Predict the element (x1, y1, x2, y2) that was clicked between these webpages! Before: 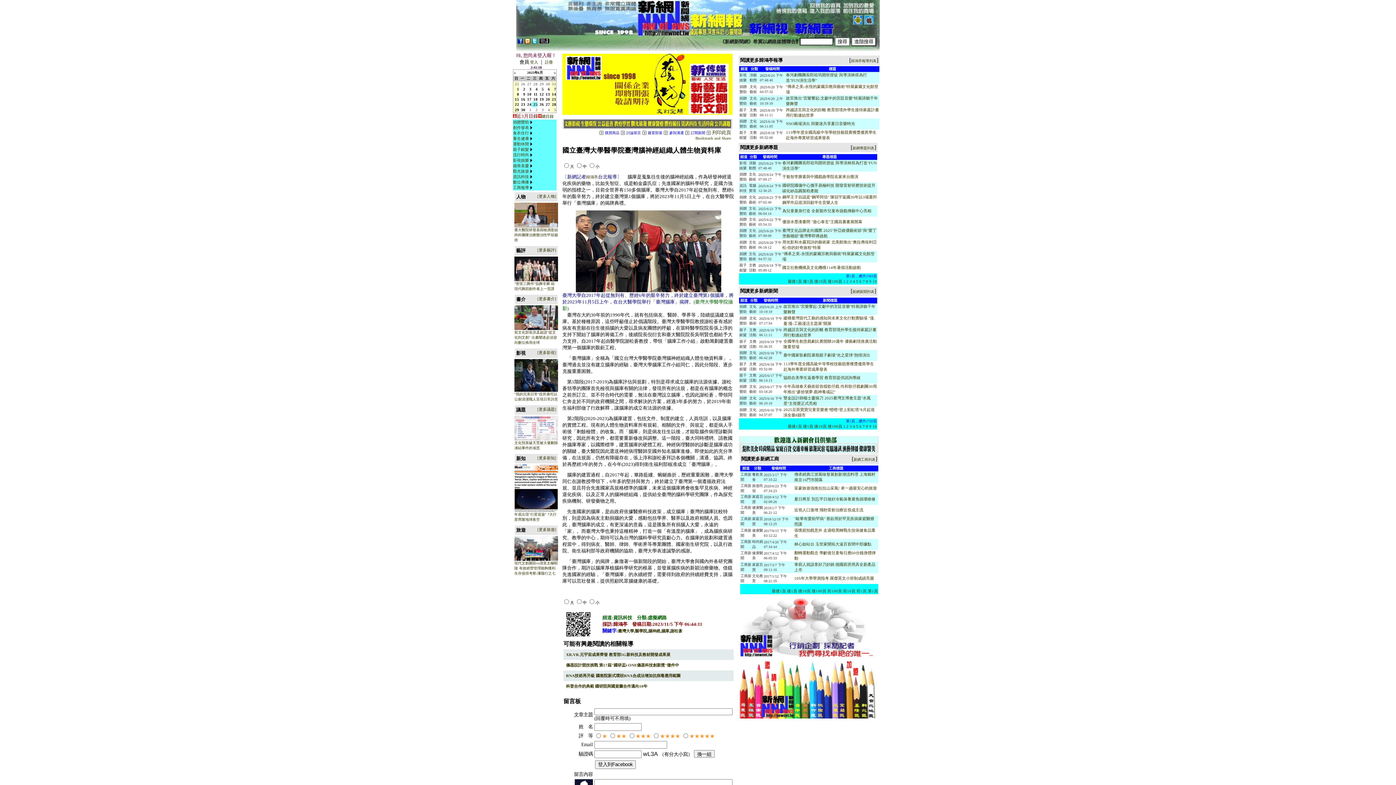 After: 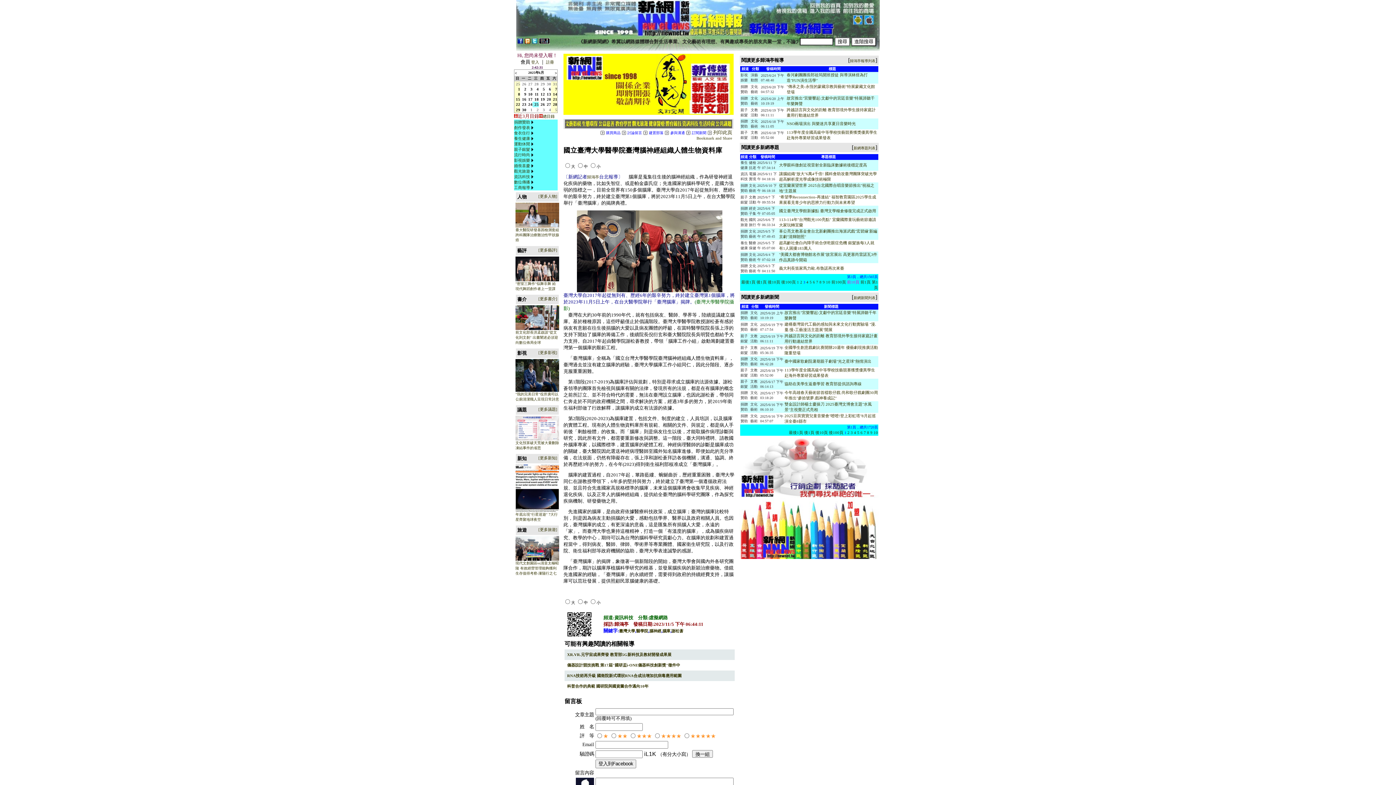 Action: bbox: (849, 279, 852, 283) label: 3